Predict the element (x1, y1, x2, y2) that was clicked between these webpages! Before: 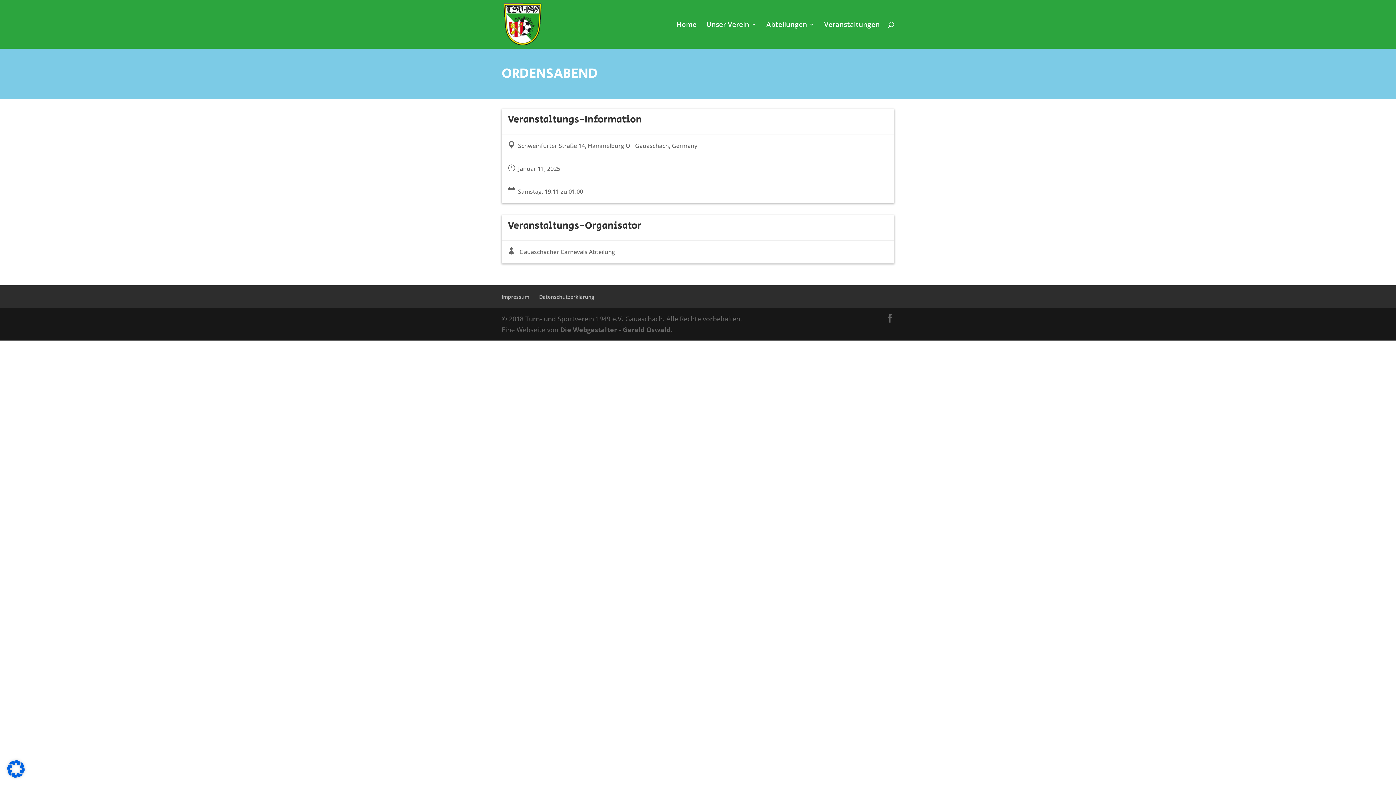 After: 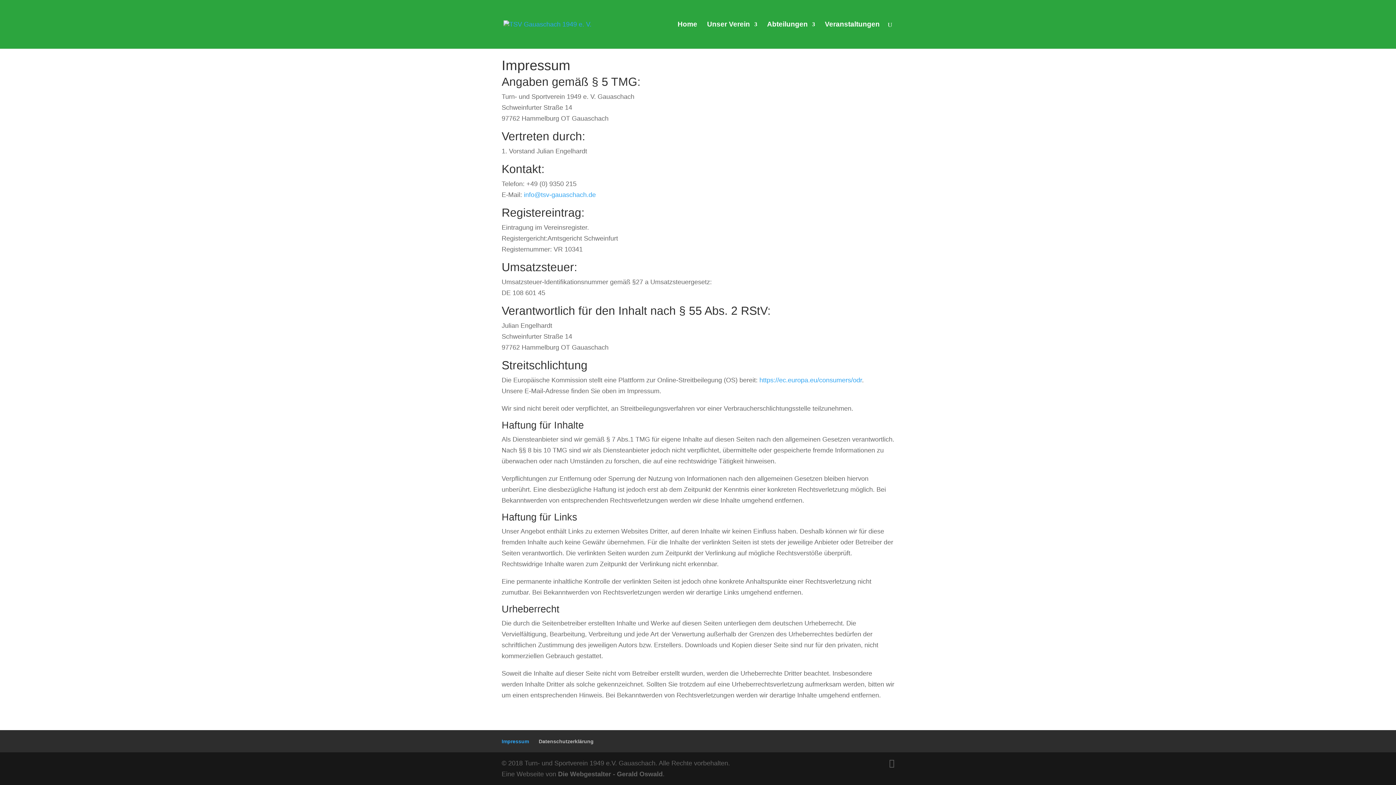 Action: label: Impressum bbox: (501, 293, 529, 300)